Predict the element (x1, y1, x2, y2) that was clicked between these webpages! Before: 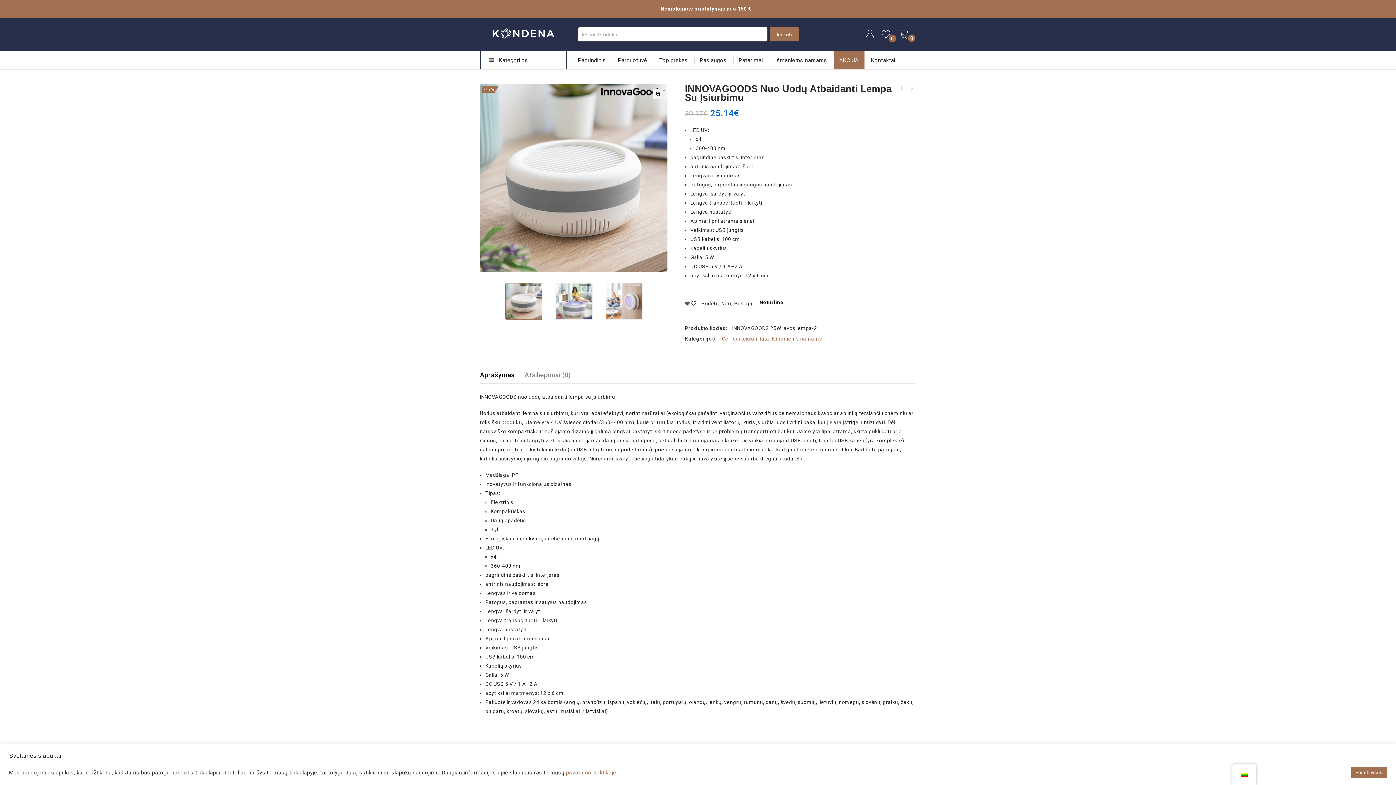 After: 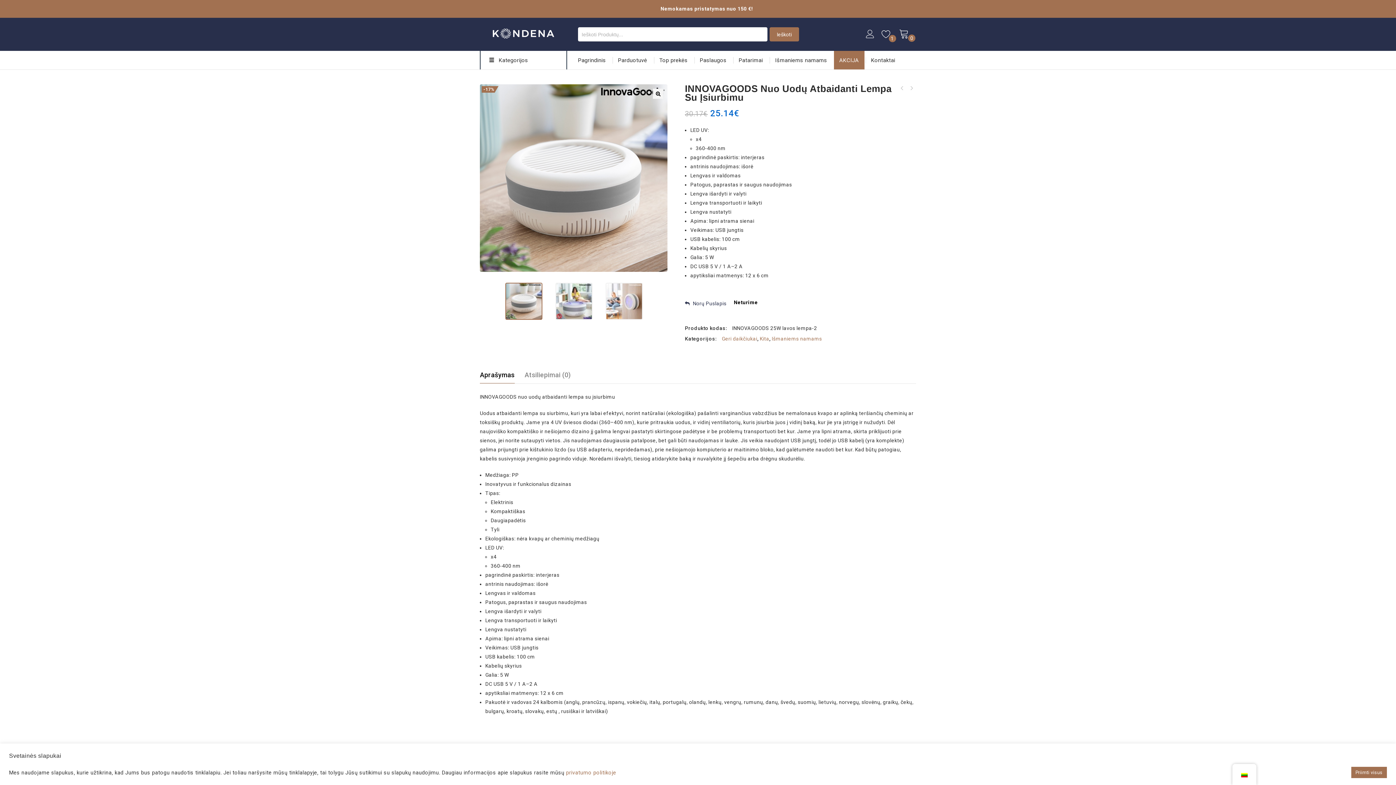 Action: label:   Pridėti Į Norų Puslapį bbox: (685, 296, 752, 311)